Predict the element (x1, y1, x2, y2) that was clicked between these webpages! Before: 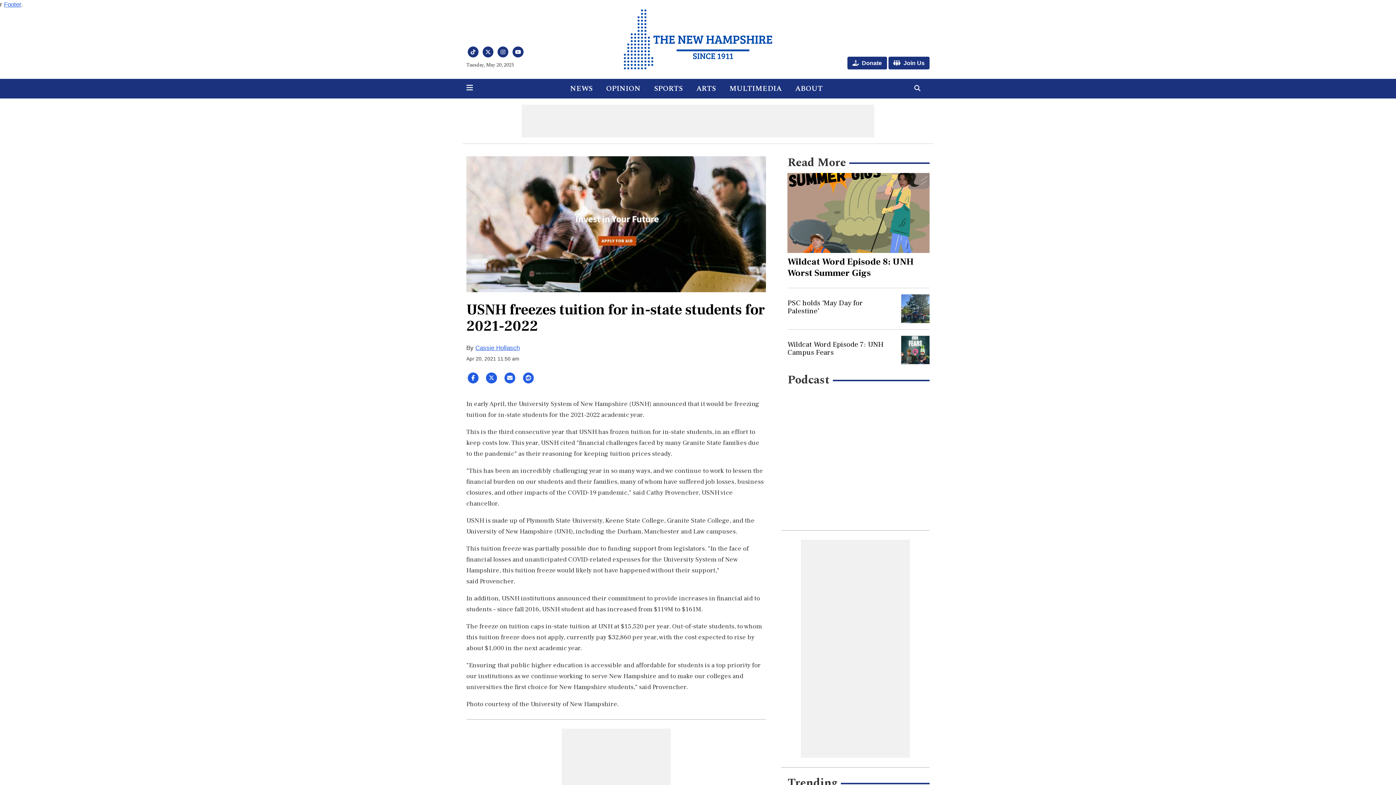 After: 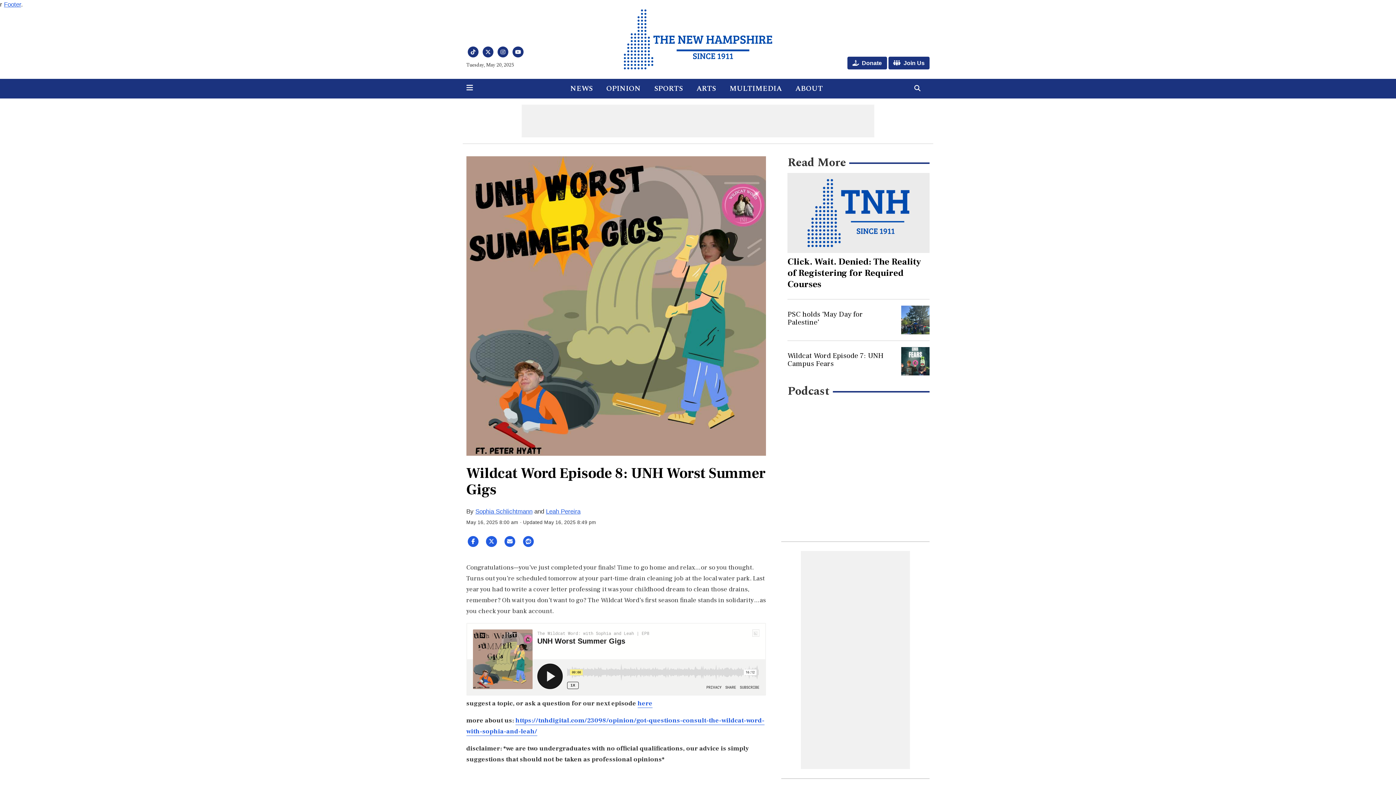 Action: bbox: (787, 173, 929, 253)